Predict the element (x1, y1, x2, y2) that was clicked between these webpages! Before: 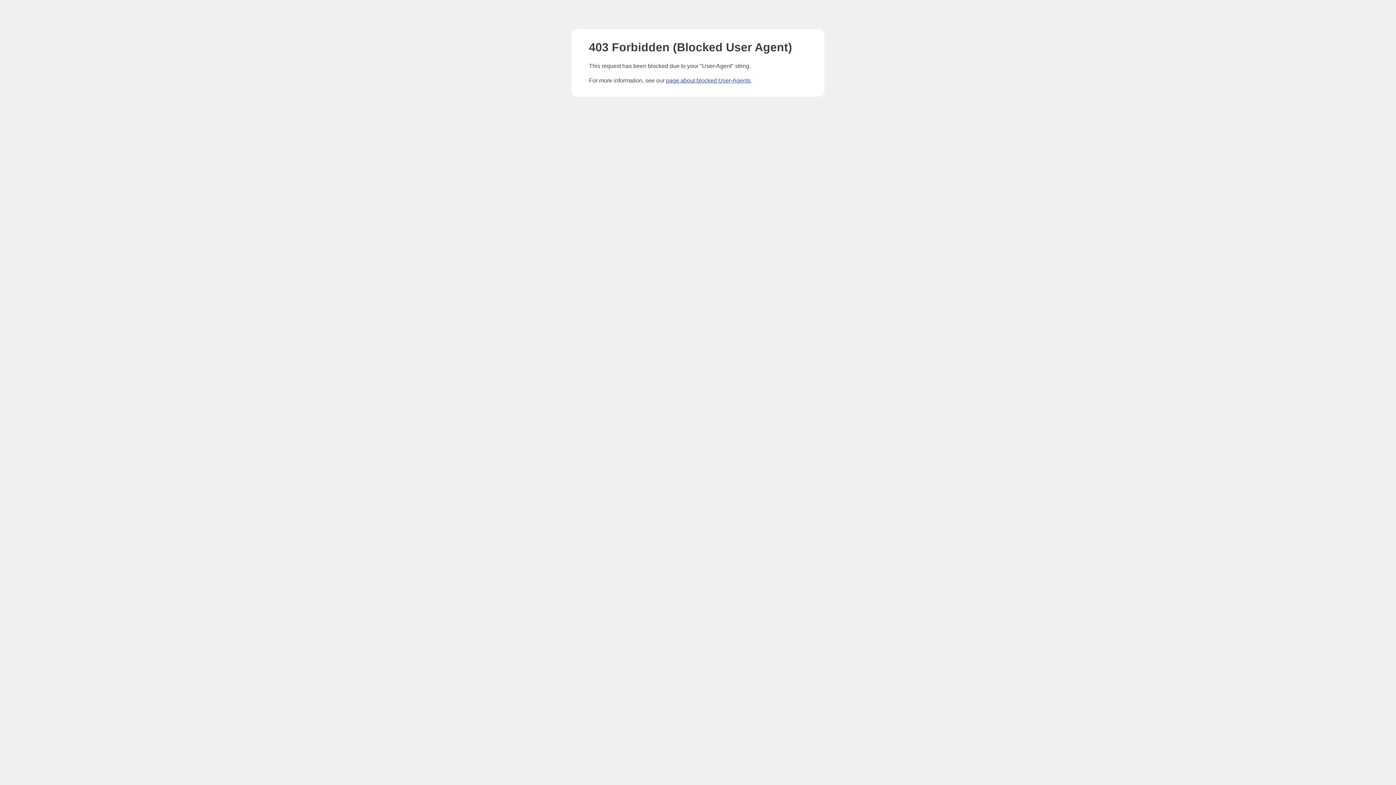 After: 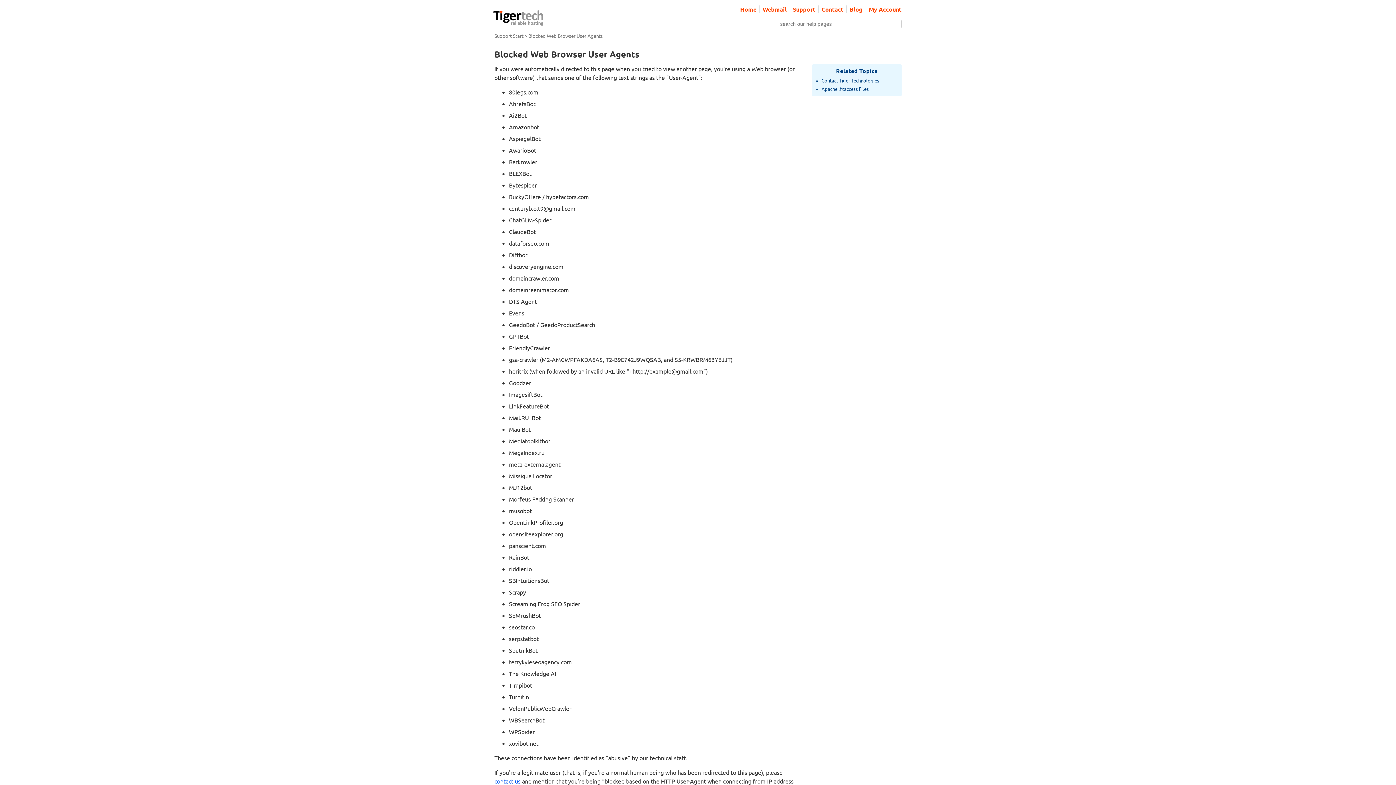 Action: label: page about blocked User-Agents bbox: (666, 77, 750, 83)